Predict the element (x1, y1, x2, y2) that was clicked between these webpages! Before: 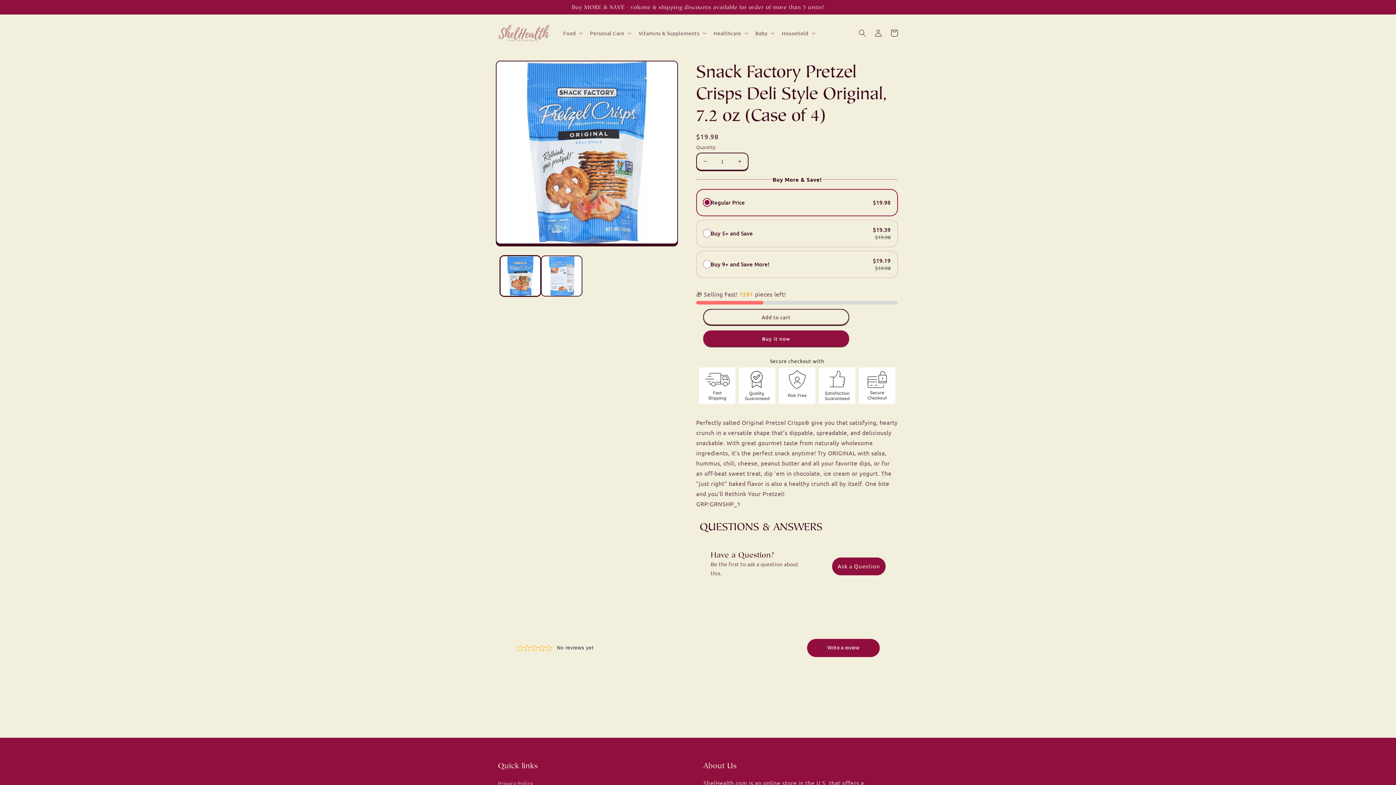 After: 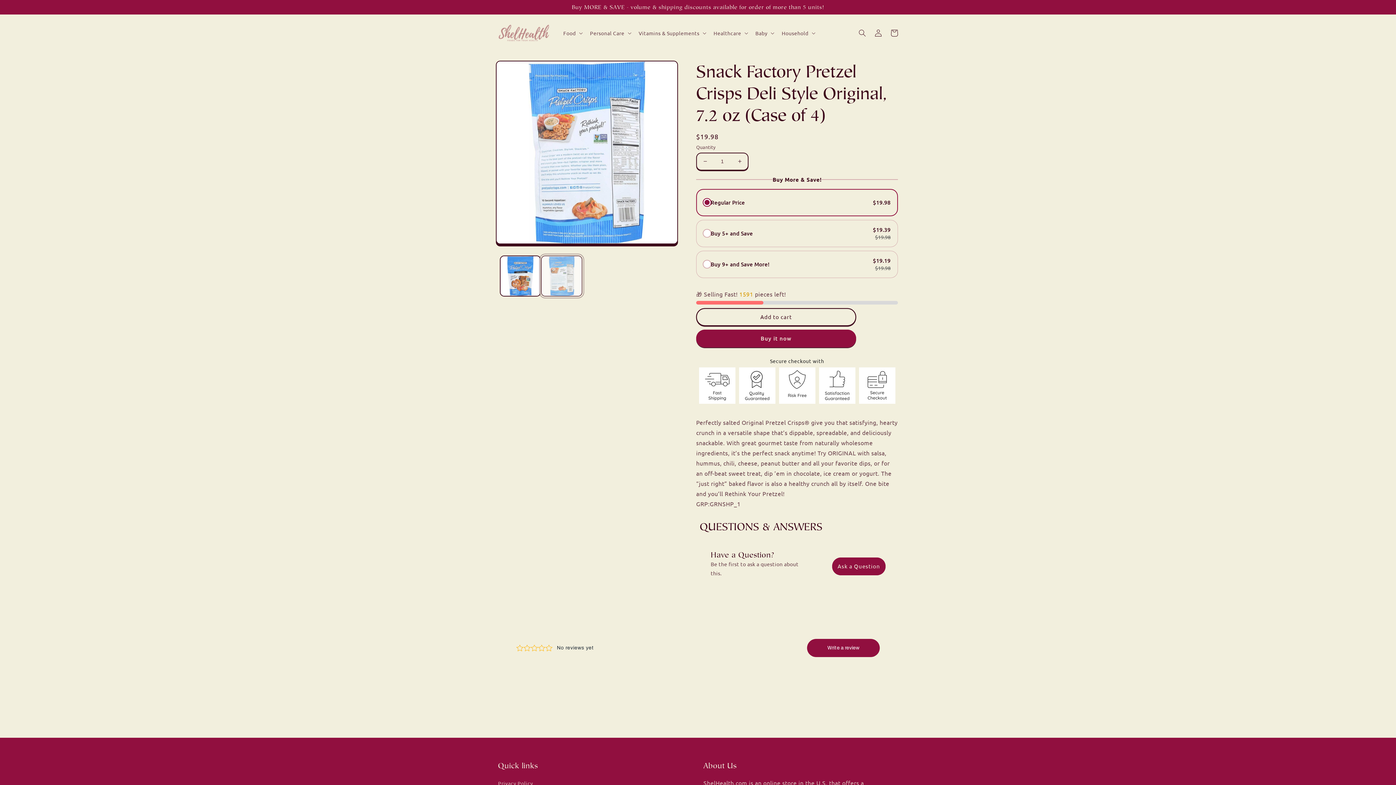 Action: label: Load image 2 in gallery view bbox: (541, 255, 582, 296)